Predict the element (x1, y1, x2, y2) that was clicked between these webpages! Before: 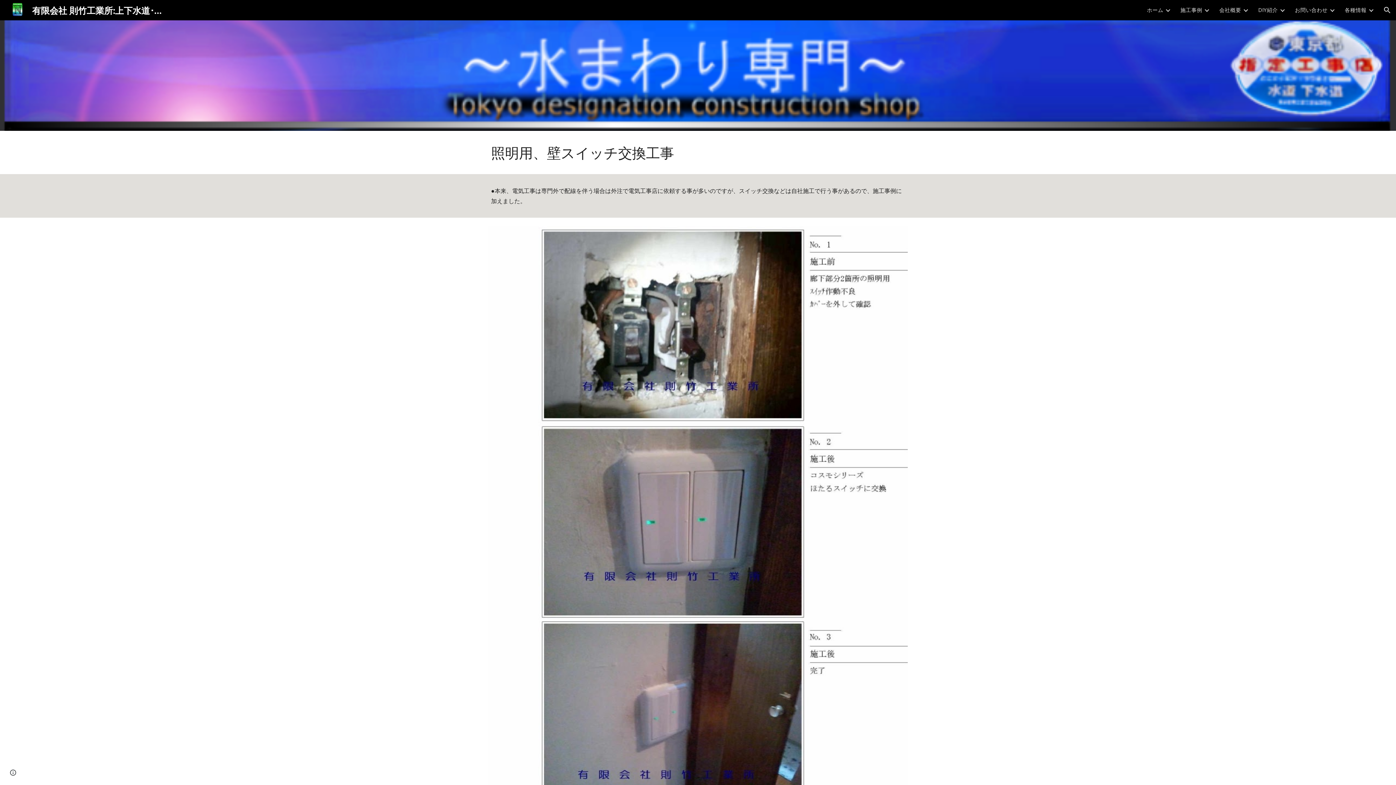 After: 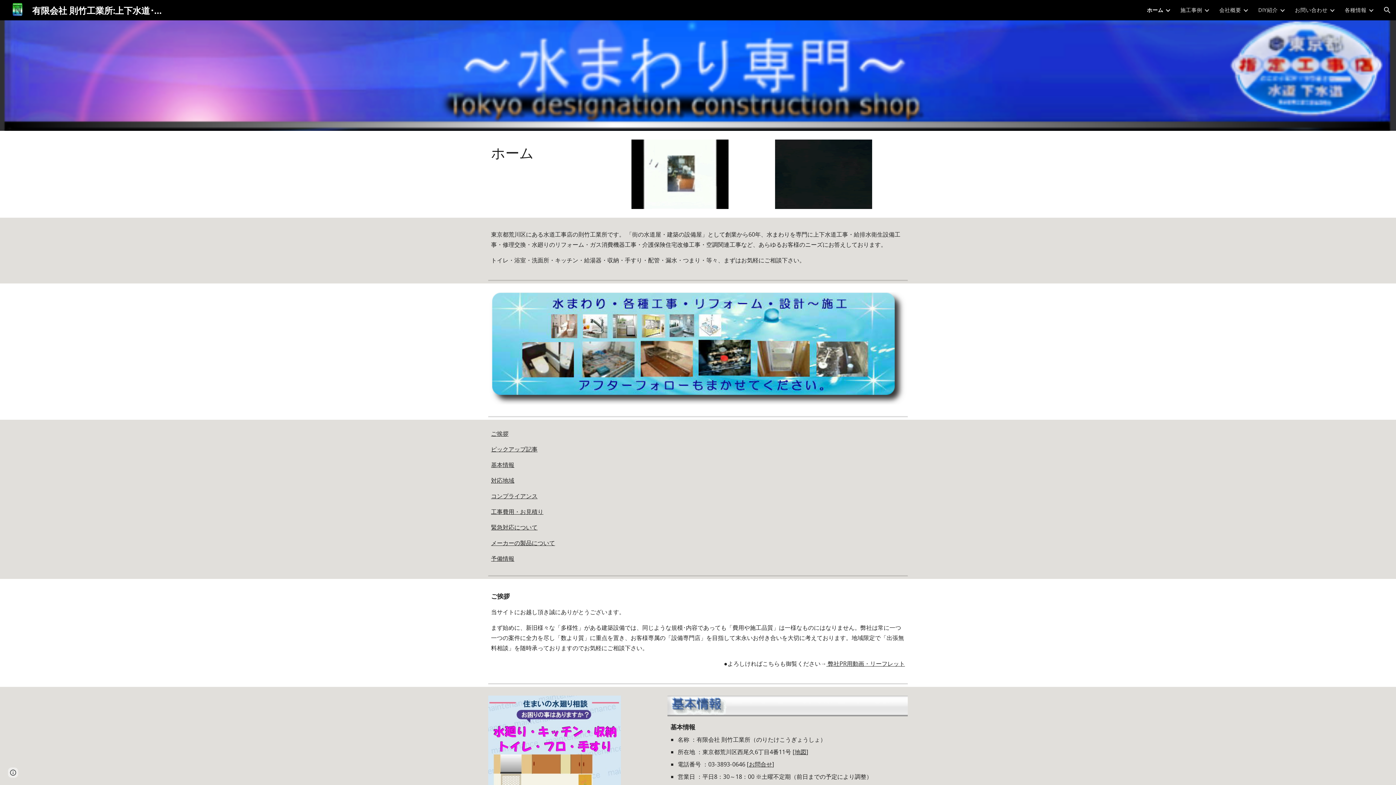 Action: label: ホーム bbox: (1147, 6, 1163, 13)